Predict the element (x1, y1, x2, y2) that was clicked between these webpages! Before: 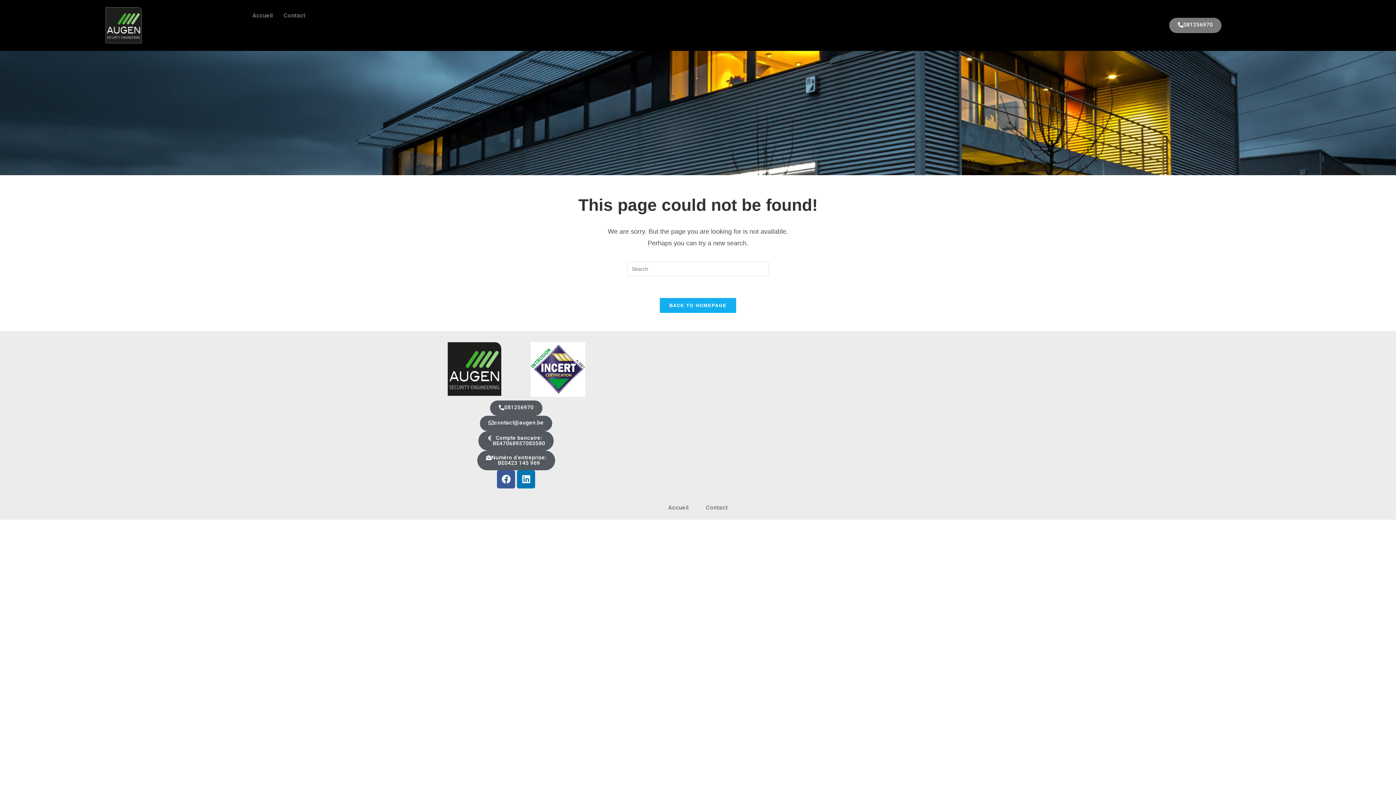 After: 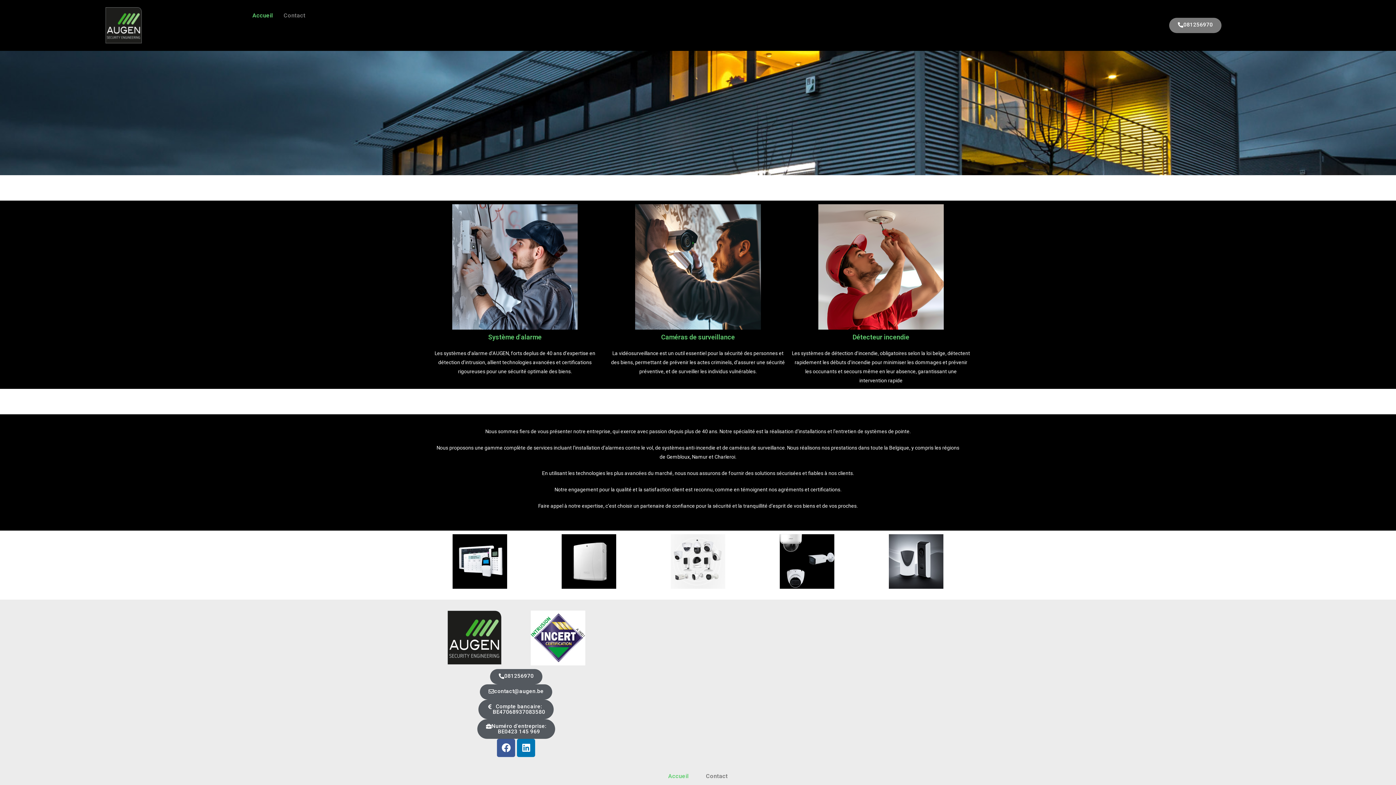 Action: label: Accueil bbox: (247, 7, 278, 24)